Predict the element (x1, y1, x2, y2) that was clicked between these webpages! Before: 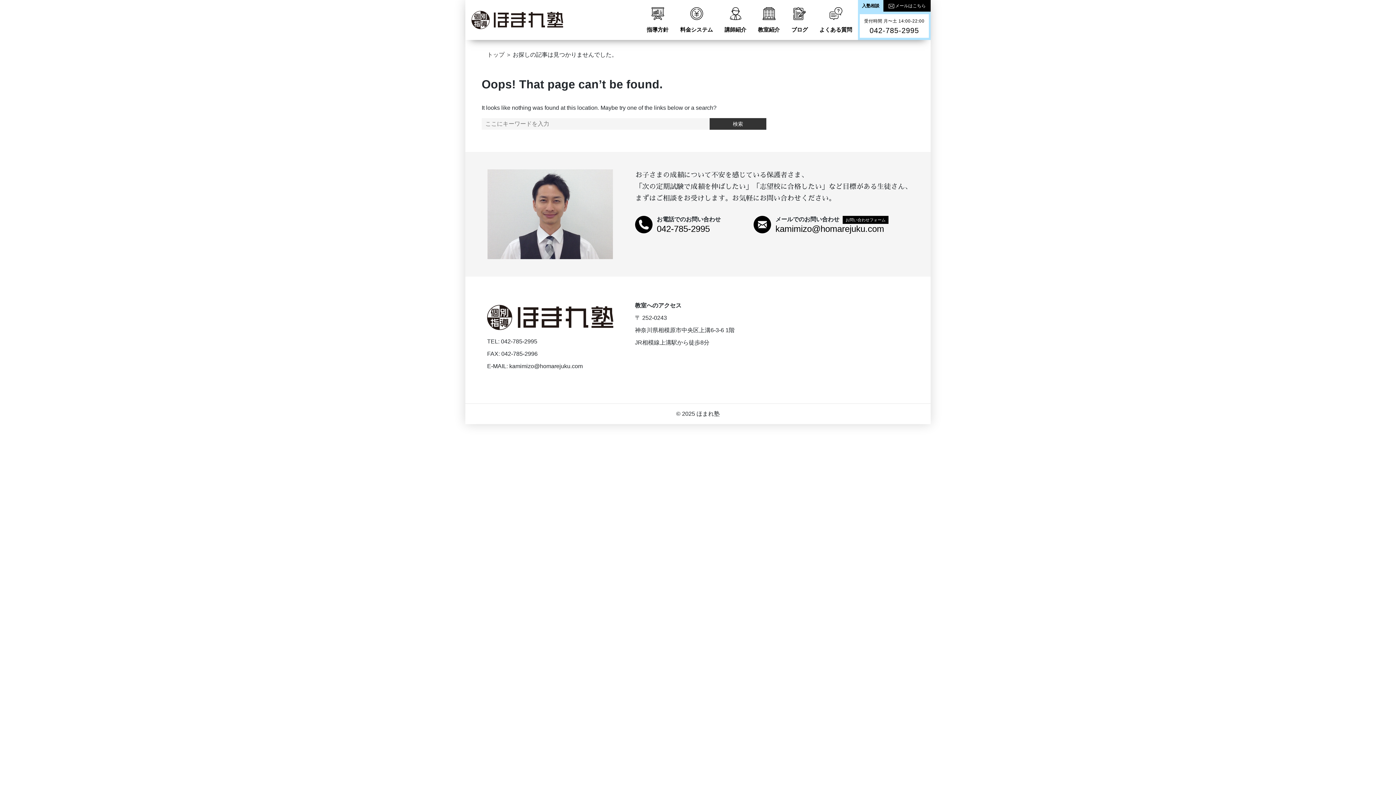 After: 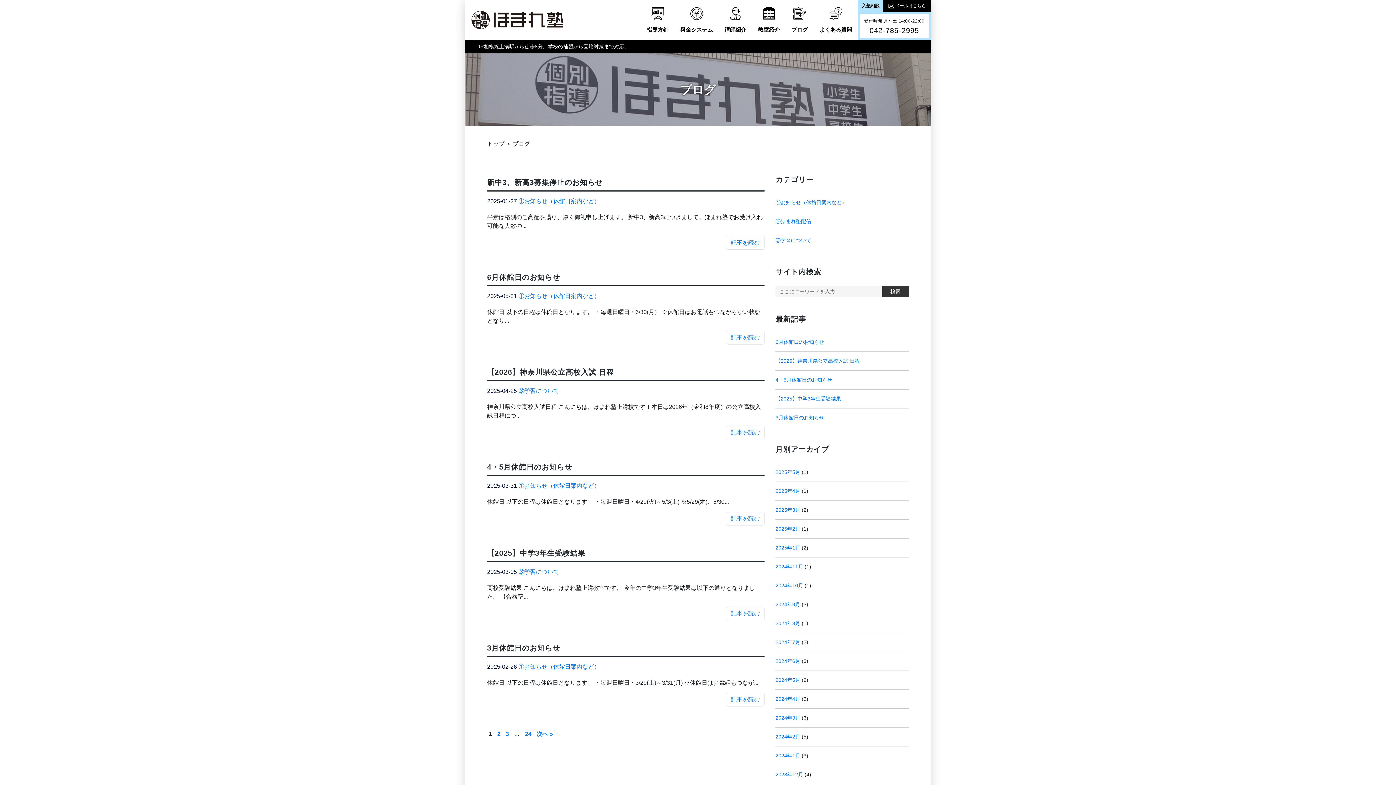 Action: bbox: (785, 20, 813, 40) label: ブログ